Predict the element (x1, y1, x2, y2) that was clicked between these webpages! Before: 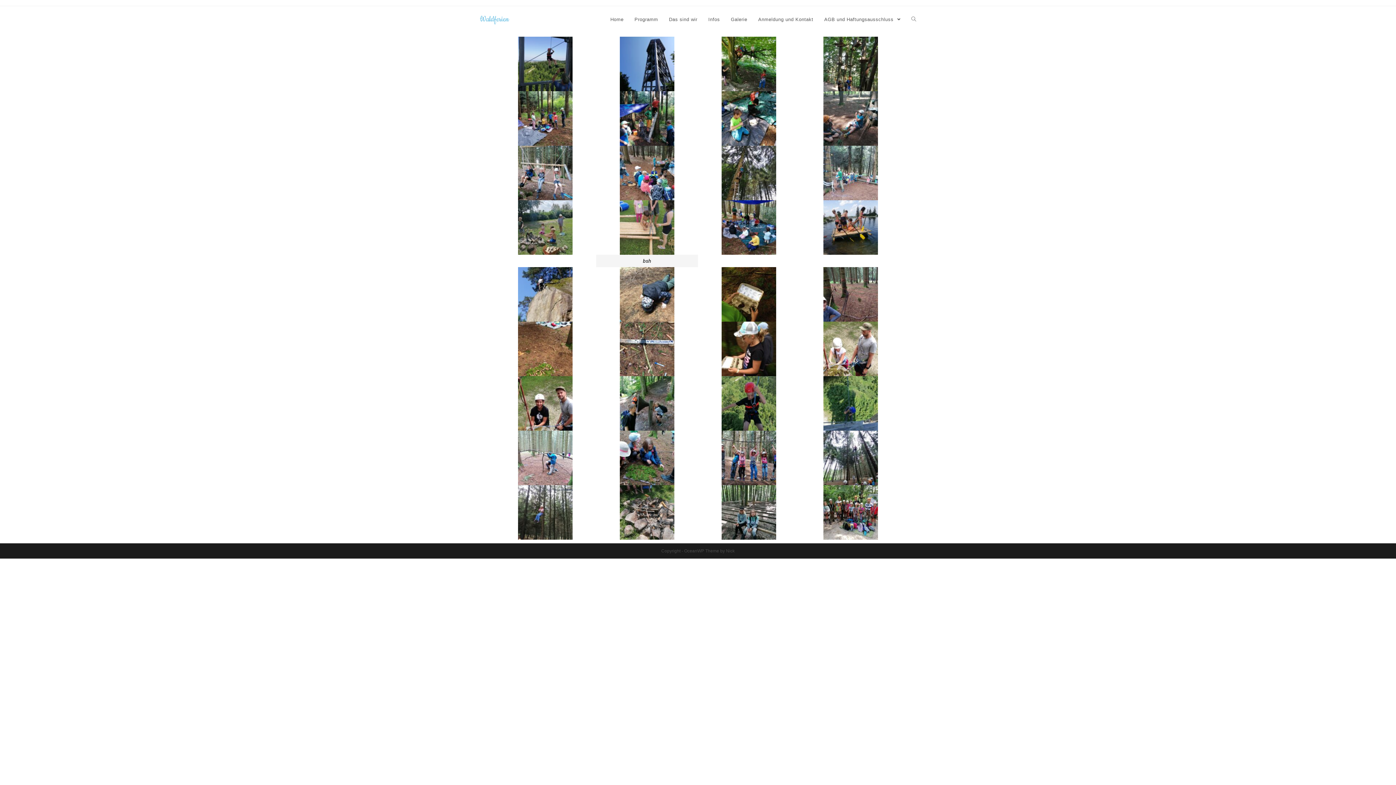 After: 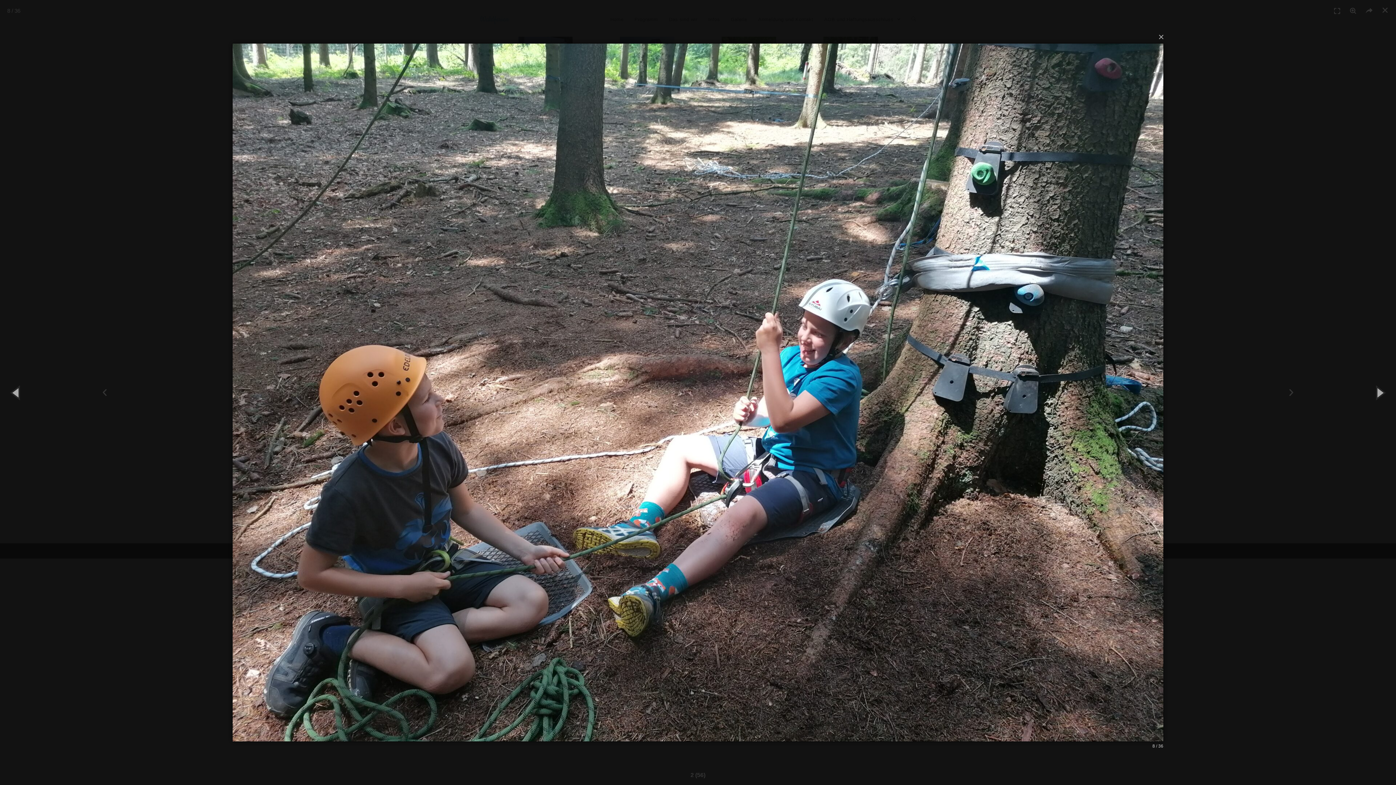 Action: bbox: (823, 91, 878, 145)